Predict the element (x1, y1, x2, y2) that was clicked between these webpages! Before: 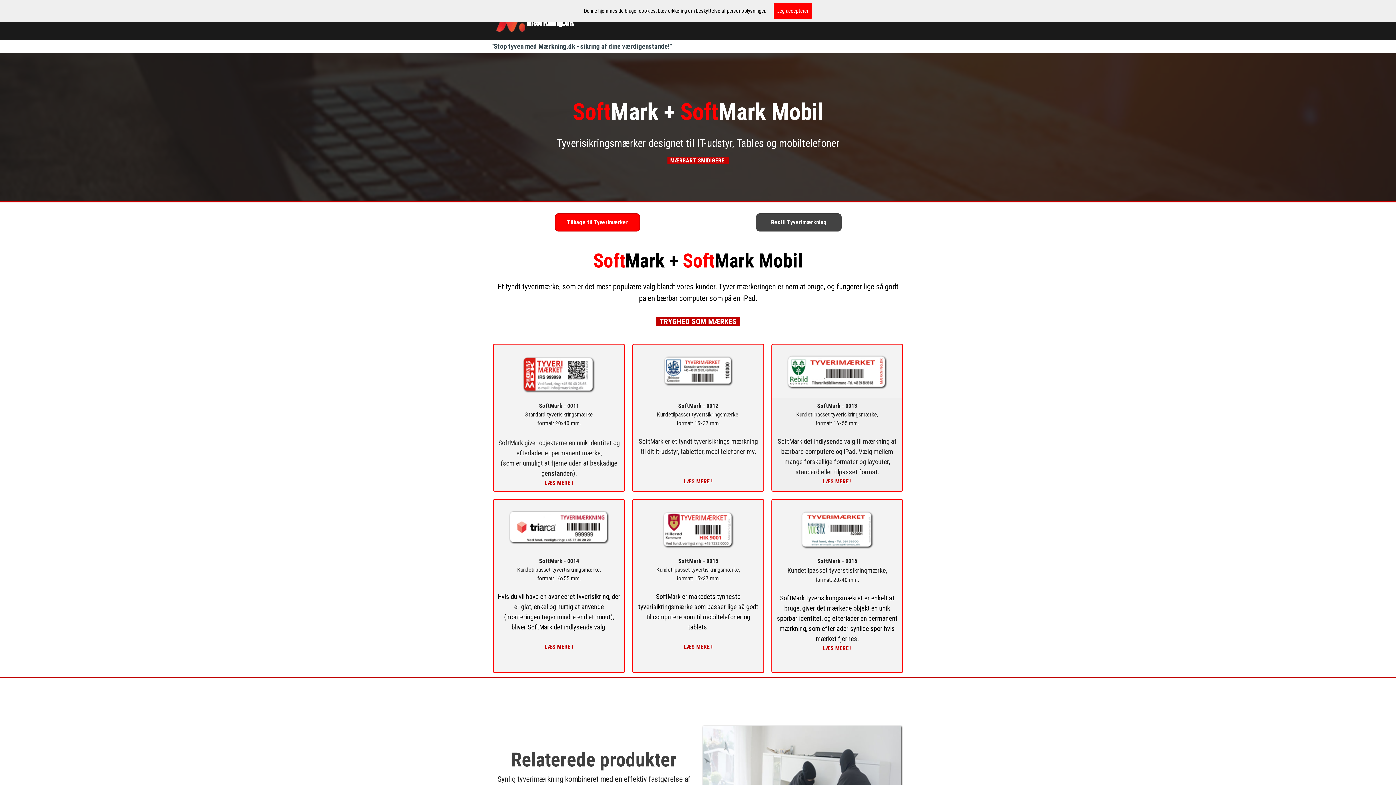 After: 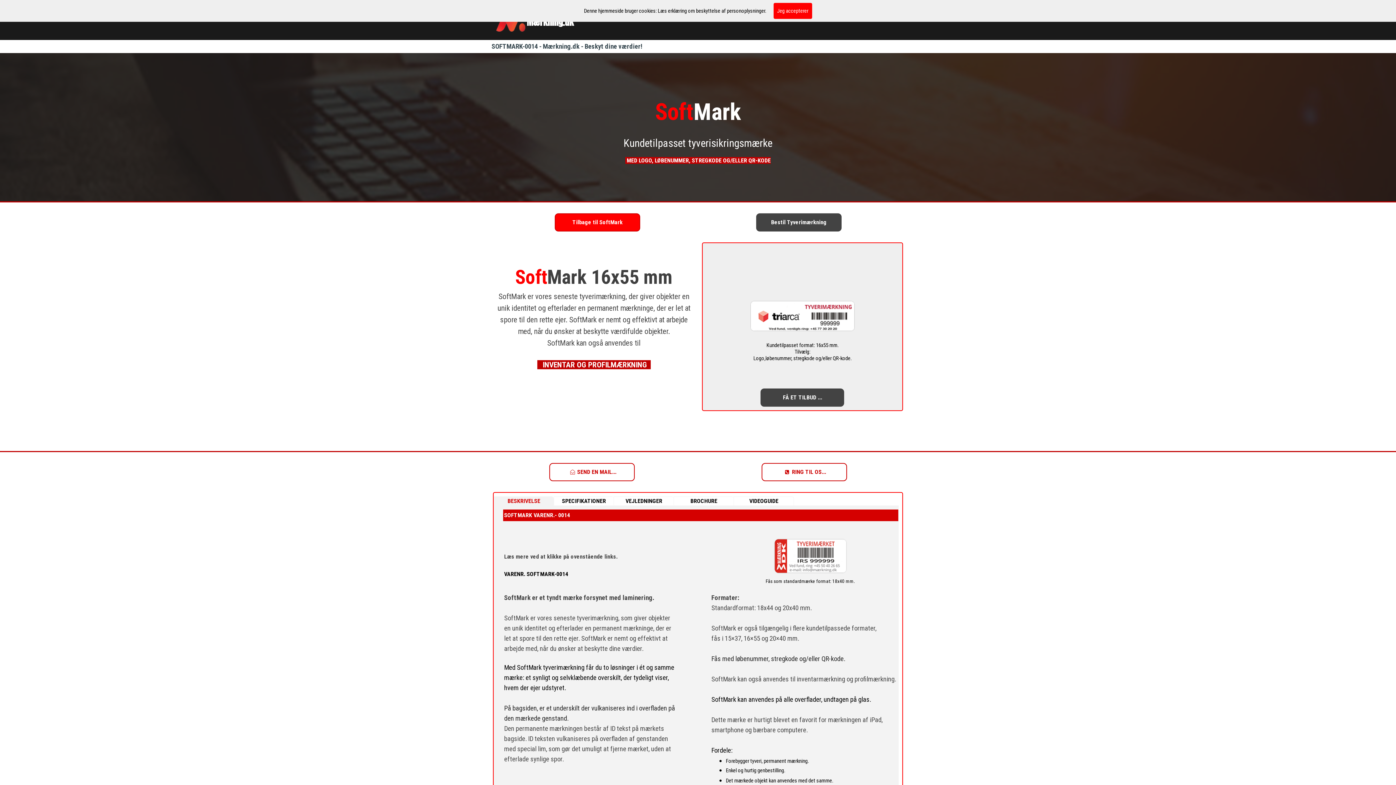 Action: bbox: (508, 506, 609, 514)